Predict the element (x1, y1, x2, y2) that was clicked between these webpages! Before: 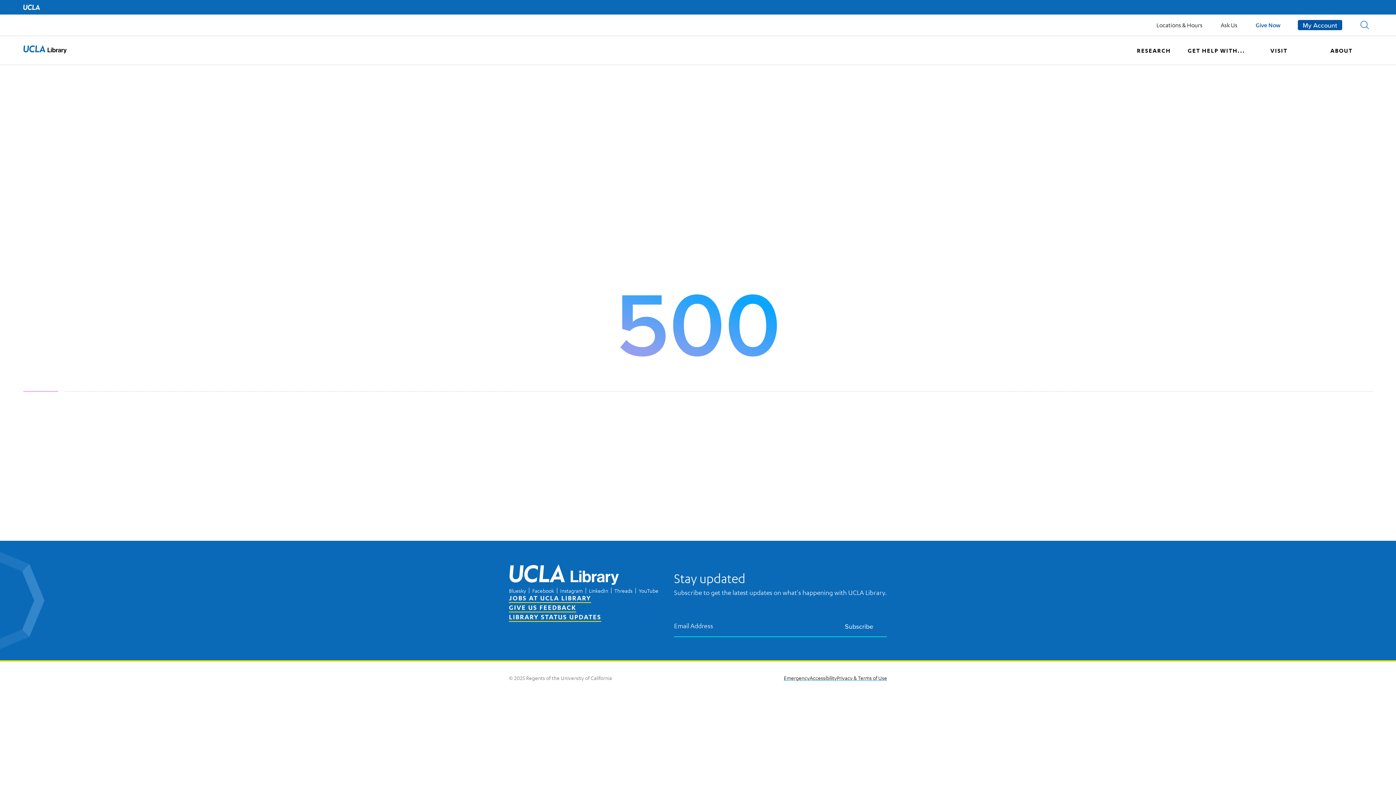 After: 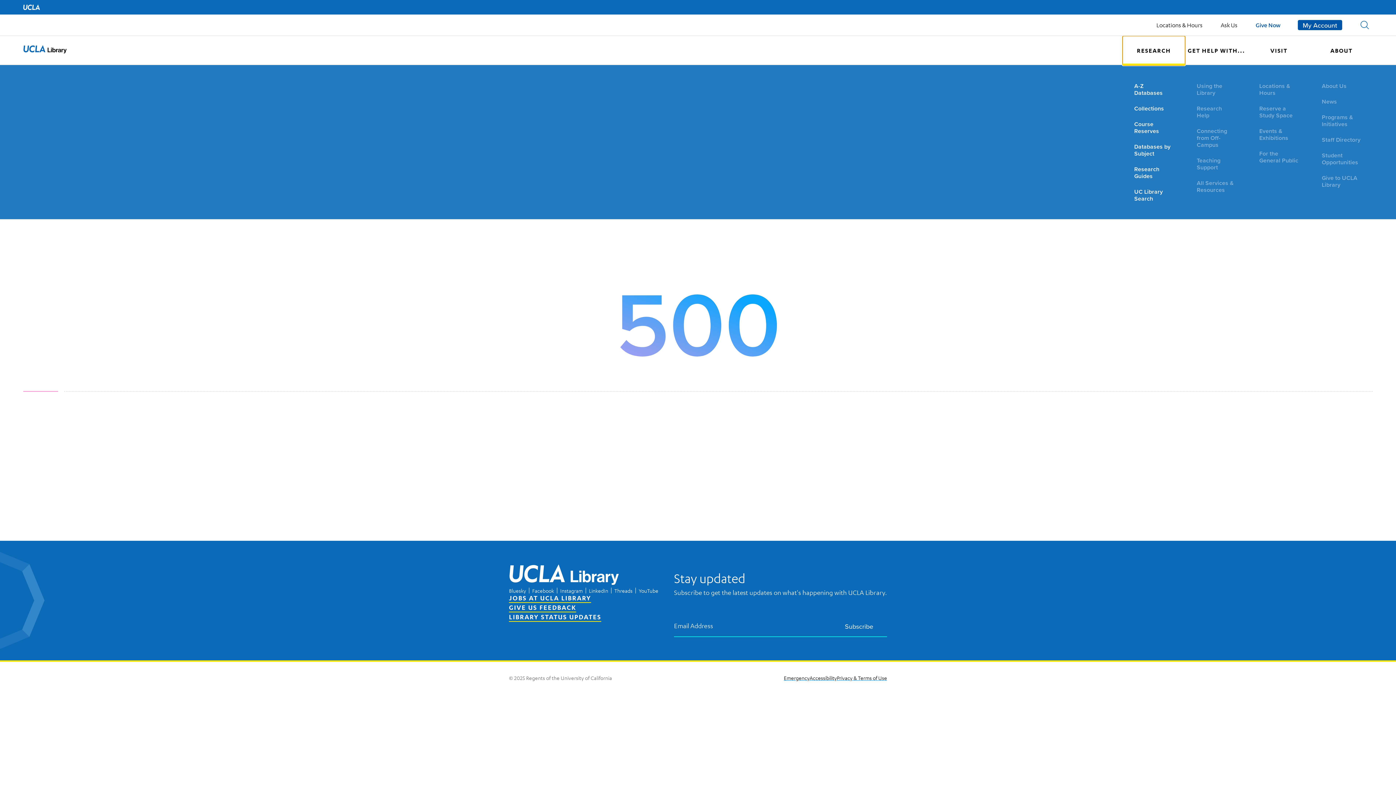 Action: label: RESEARCH bbox: (1122, 36, 1185, 65)